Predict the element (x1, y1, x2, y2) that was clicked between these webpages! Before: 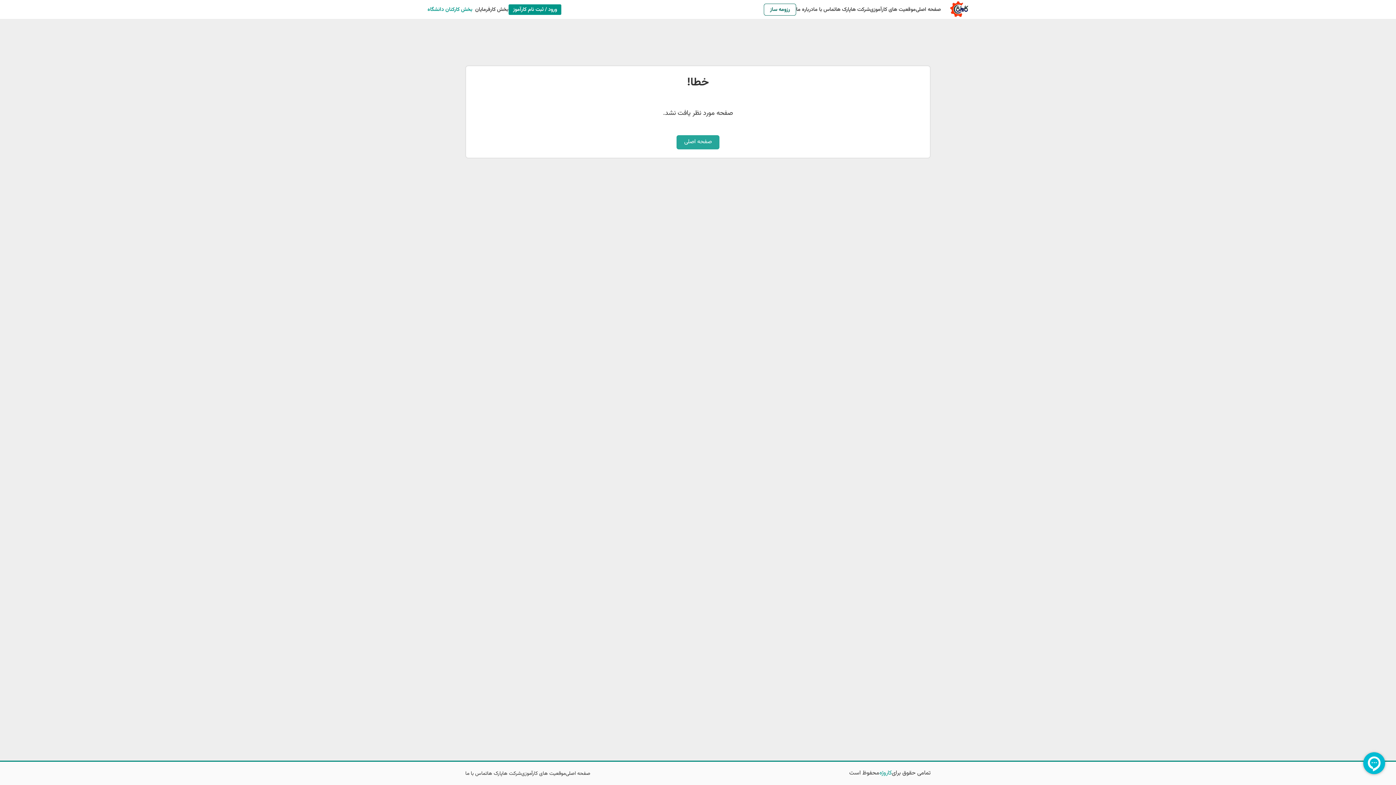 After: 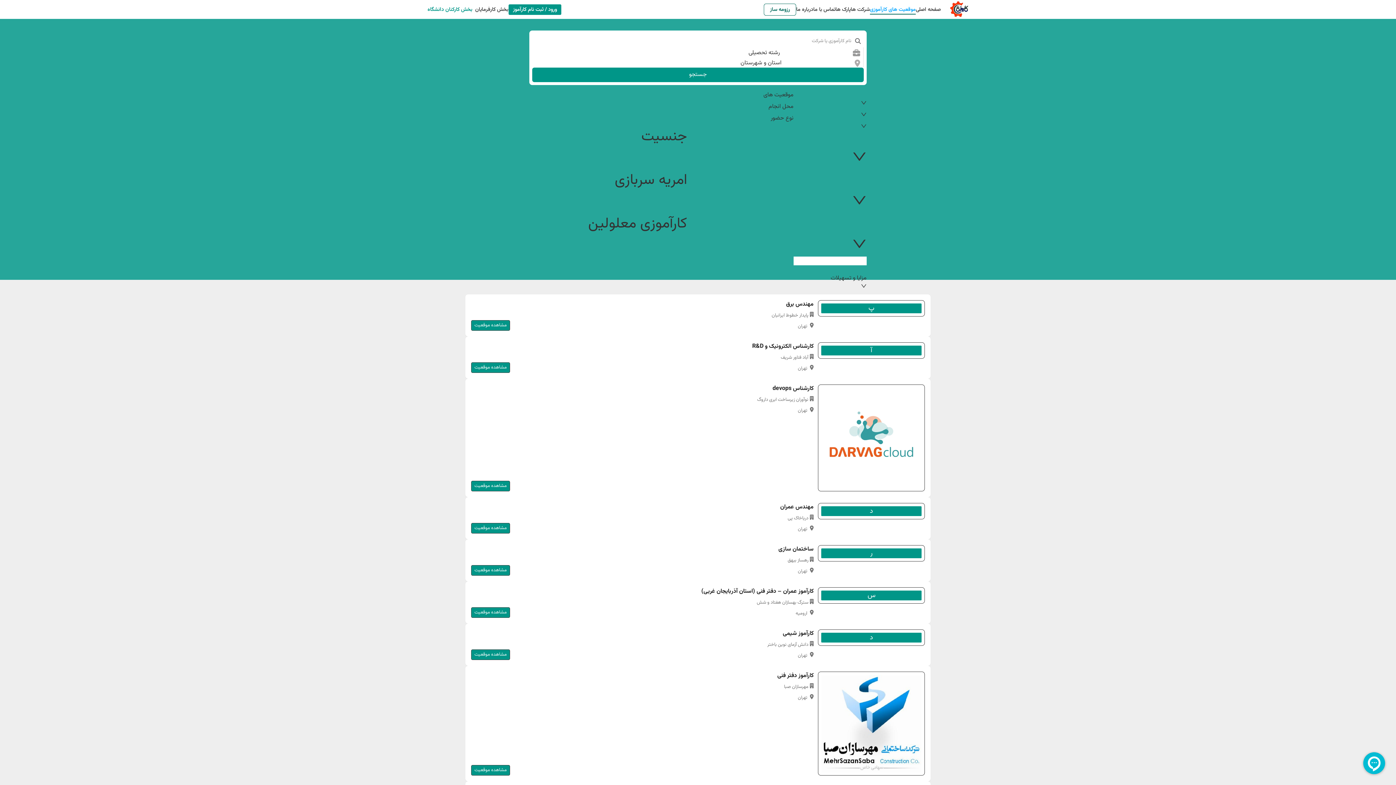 Action: bbox: (870, 5, 916, 13) label: موقعیت های کارآموزی